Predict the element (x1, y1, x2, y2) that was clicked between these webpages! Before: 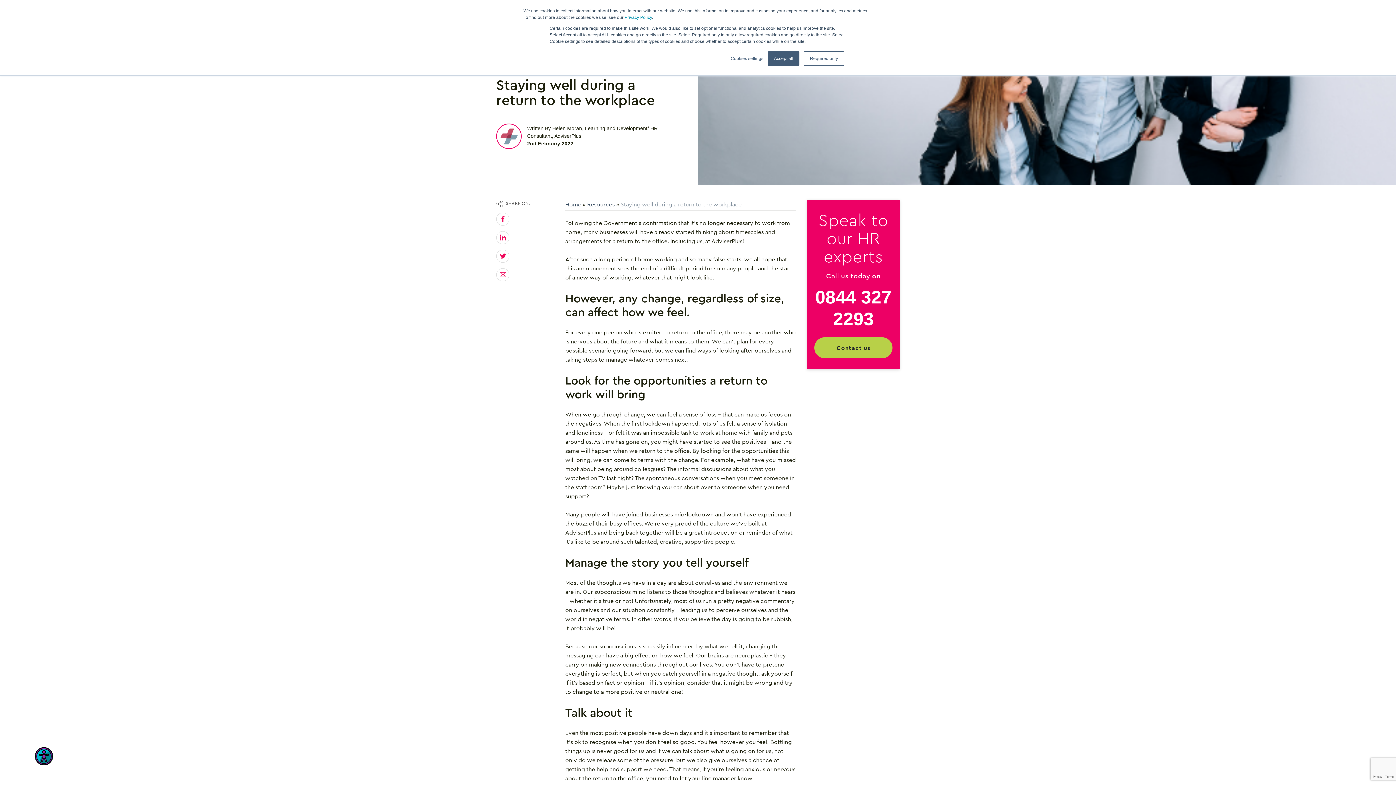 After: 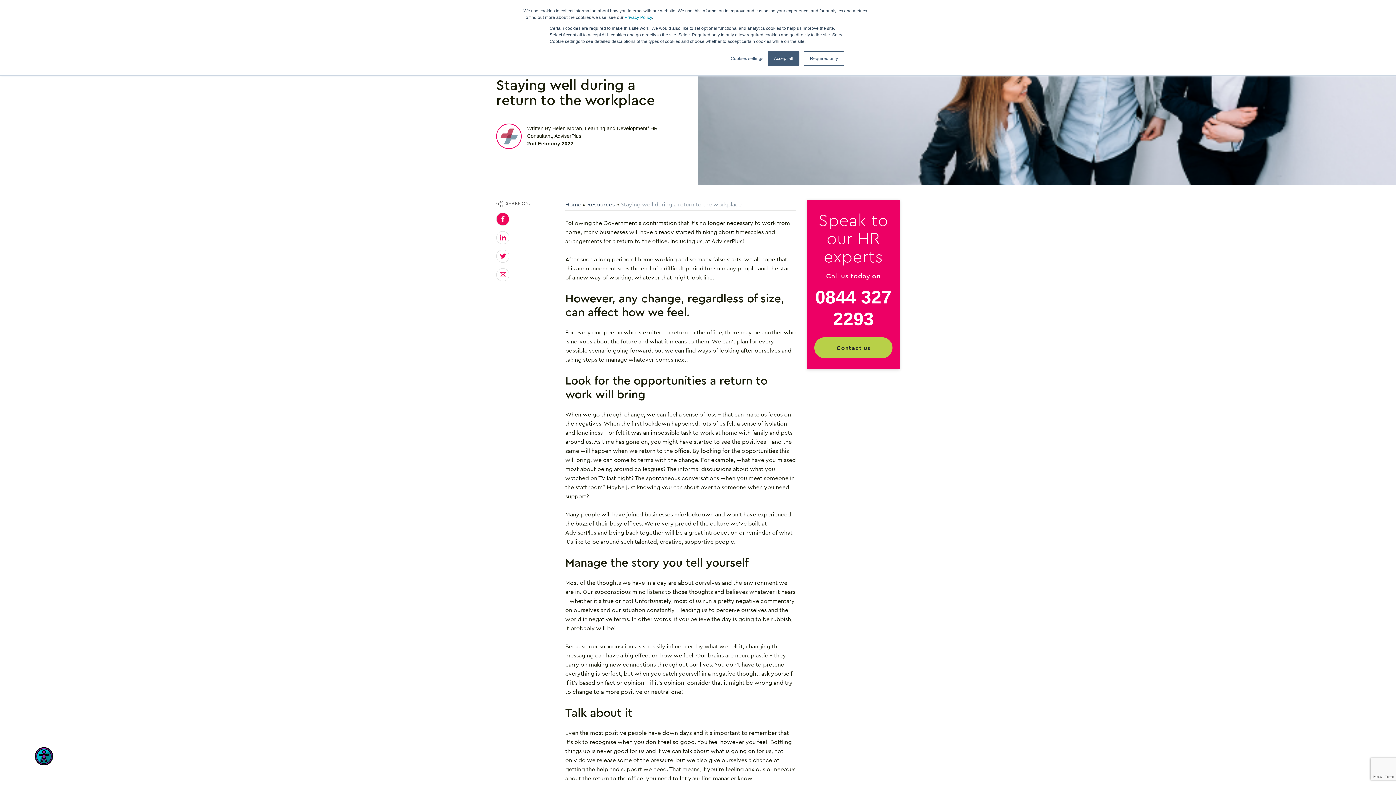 Action: bbox: (496, 212, 509, 225)